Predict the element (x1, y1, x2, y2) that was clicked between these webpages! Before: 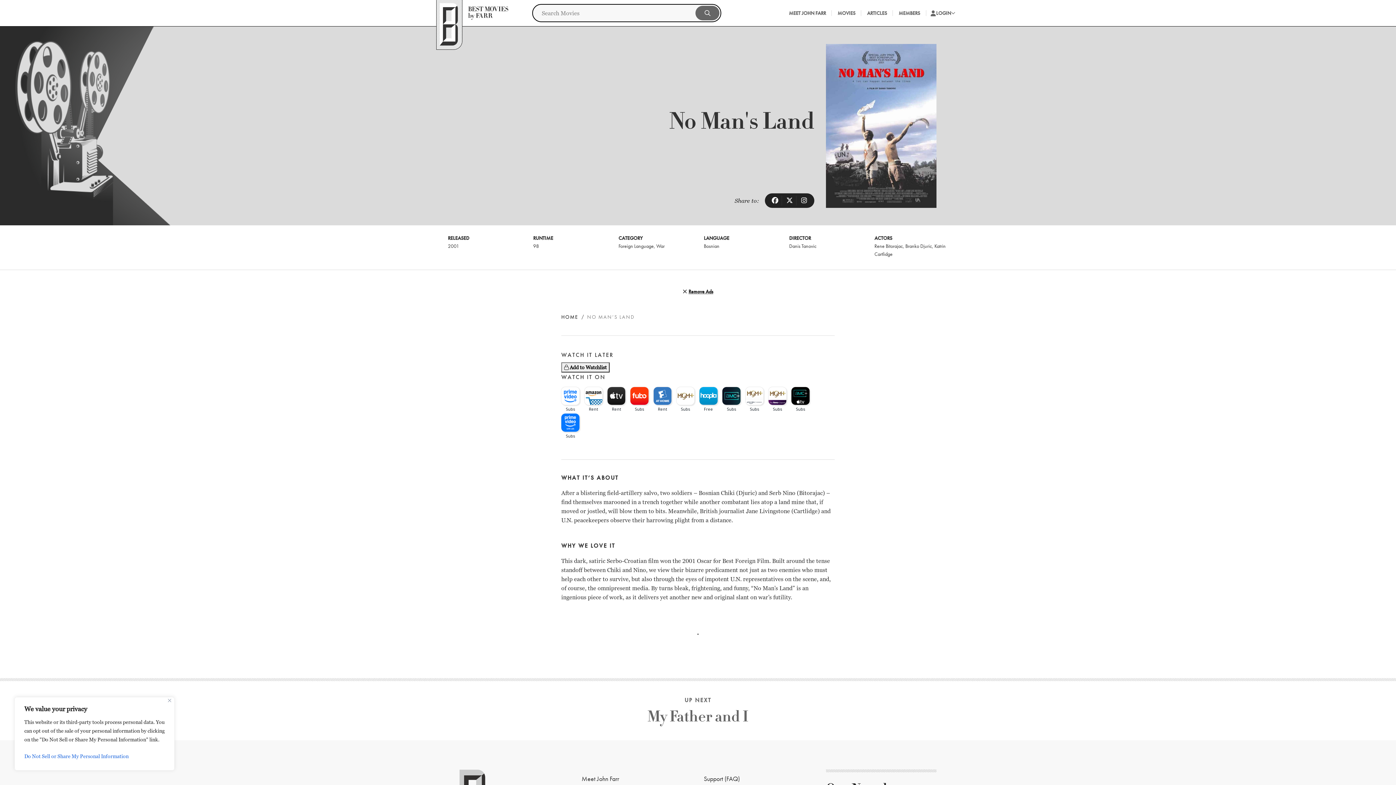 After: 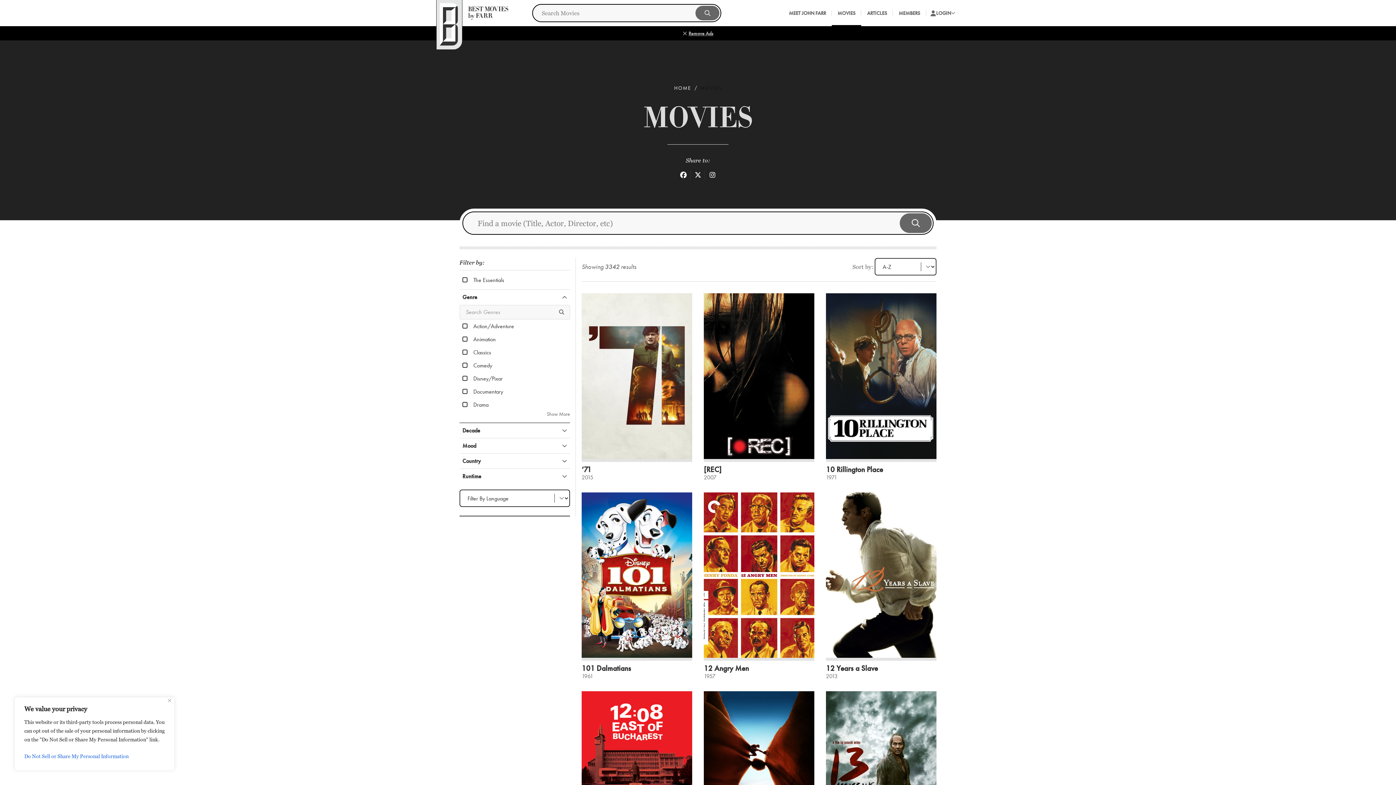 Action: bbox: (831, 0, 861, 26) label: MOVIES